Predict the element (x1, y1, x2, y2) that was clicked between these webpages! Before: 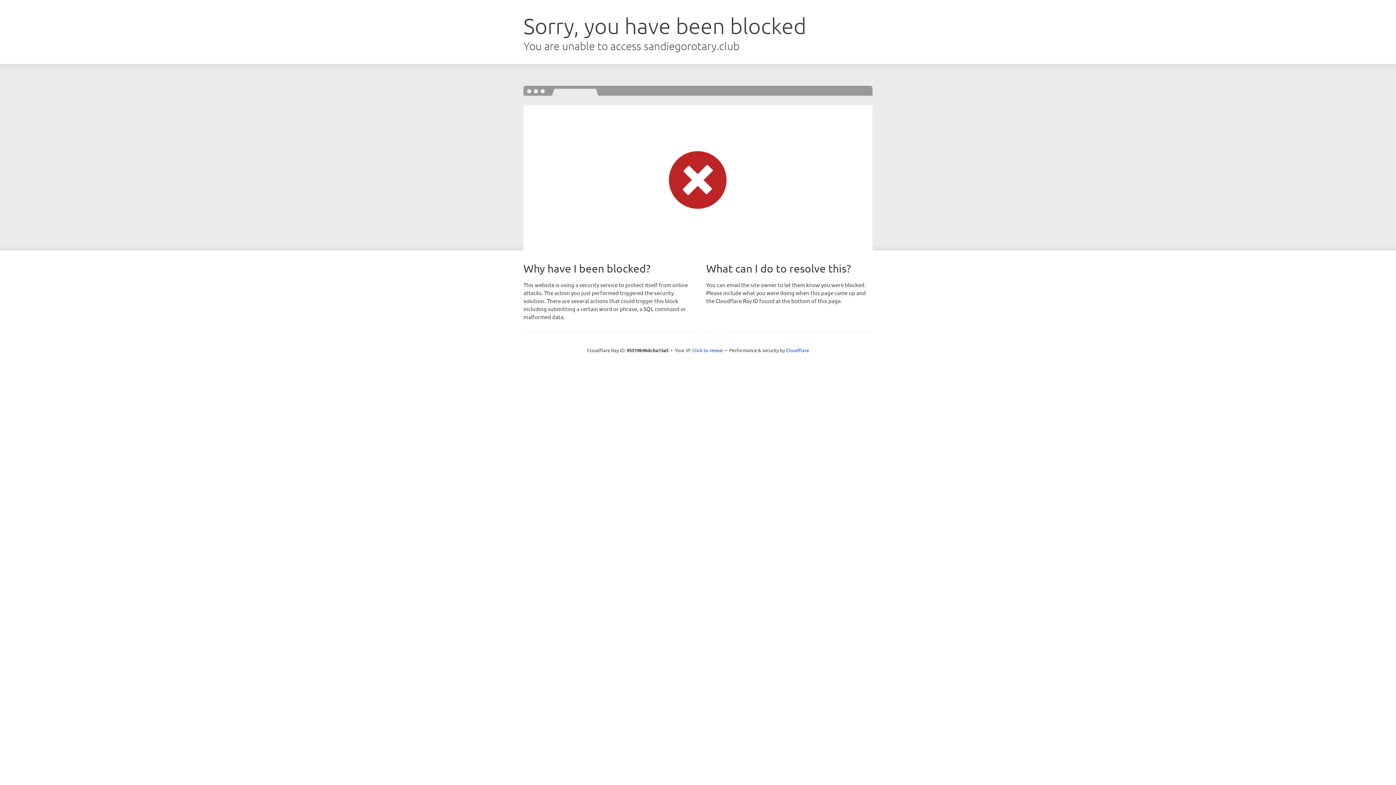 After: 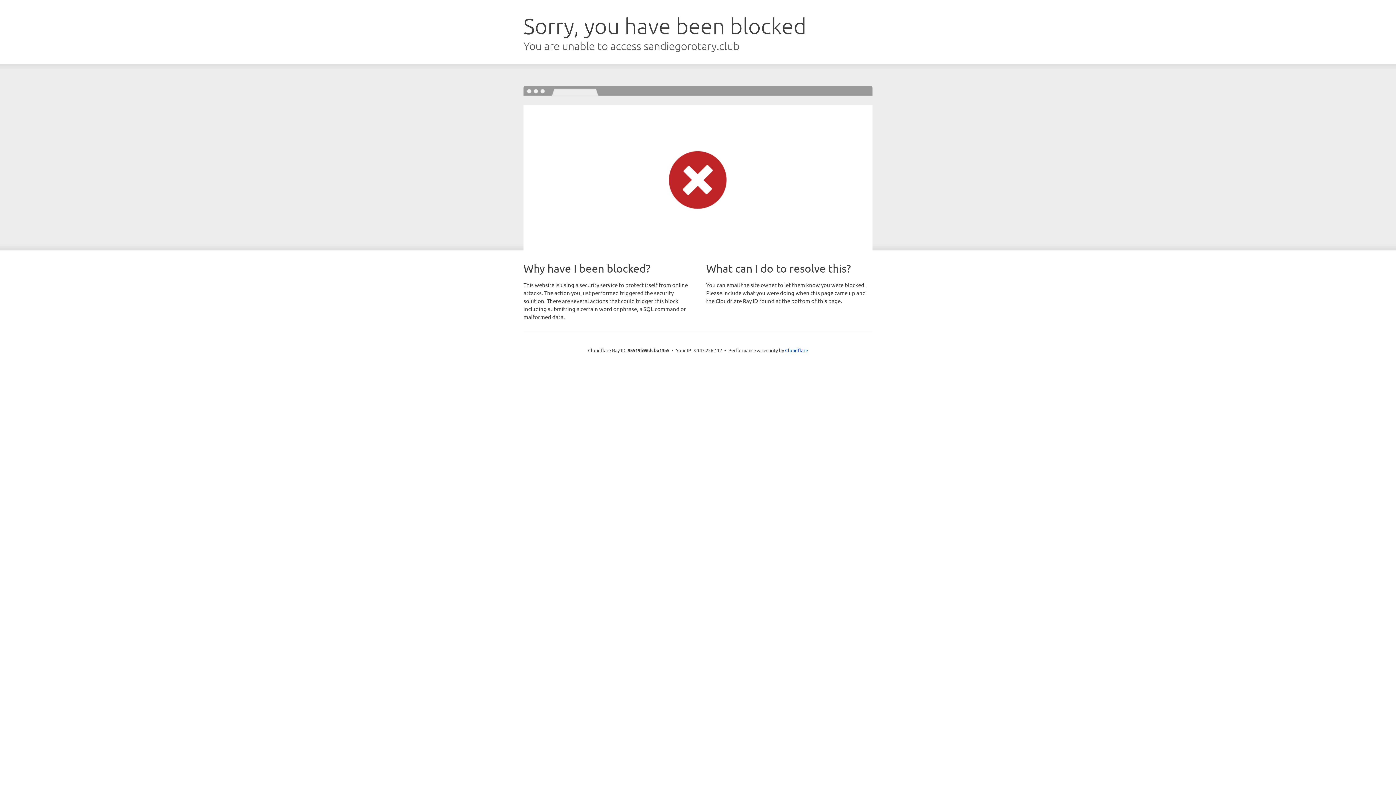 Action: label: Click to reveal bbox: (692, 346, 723, 353)